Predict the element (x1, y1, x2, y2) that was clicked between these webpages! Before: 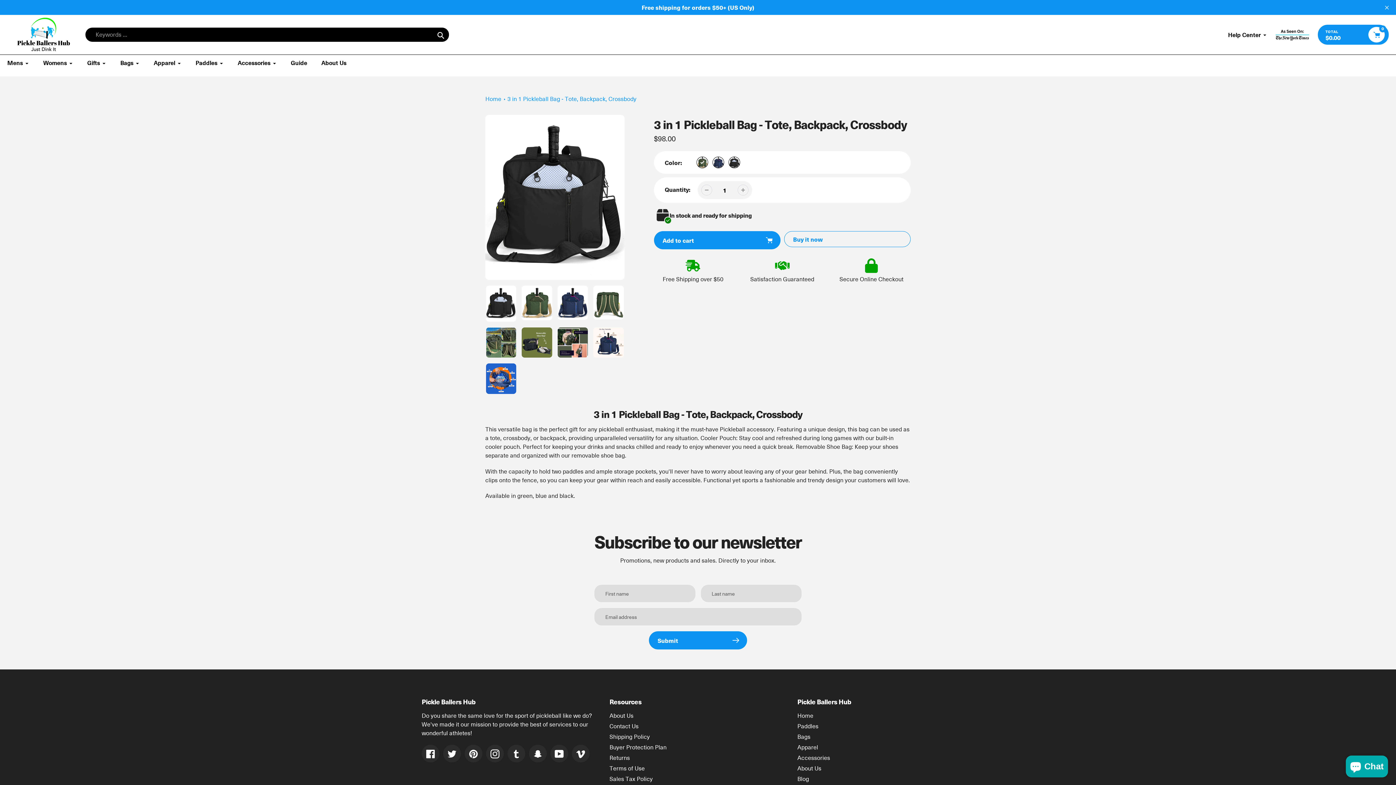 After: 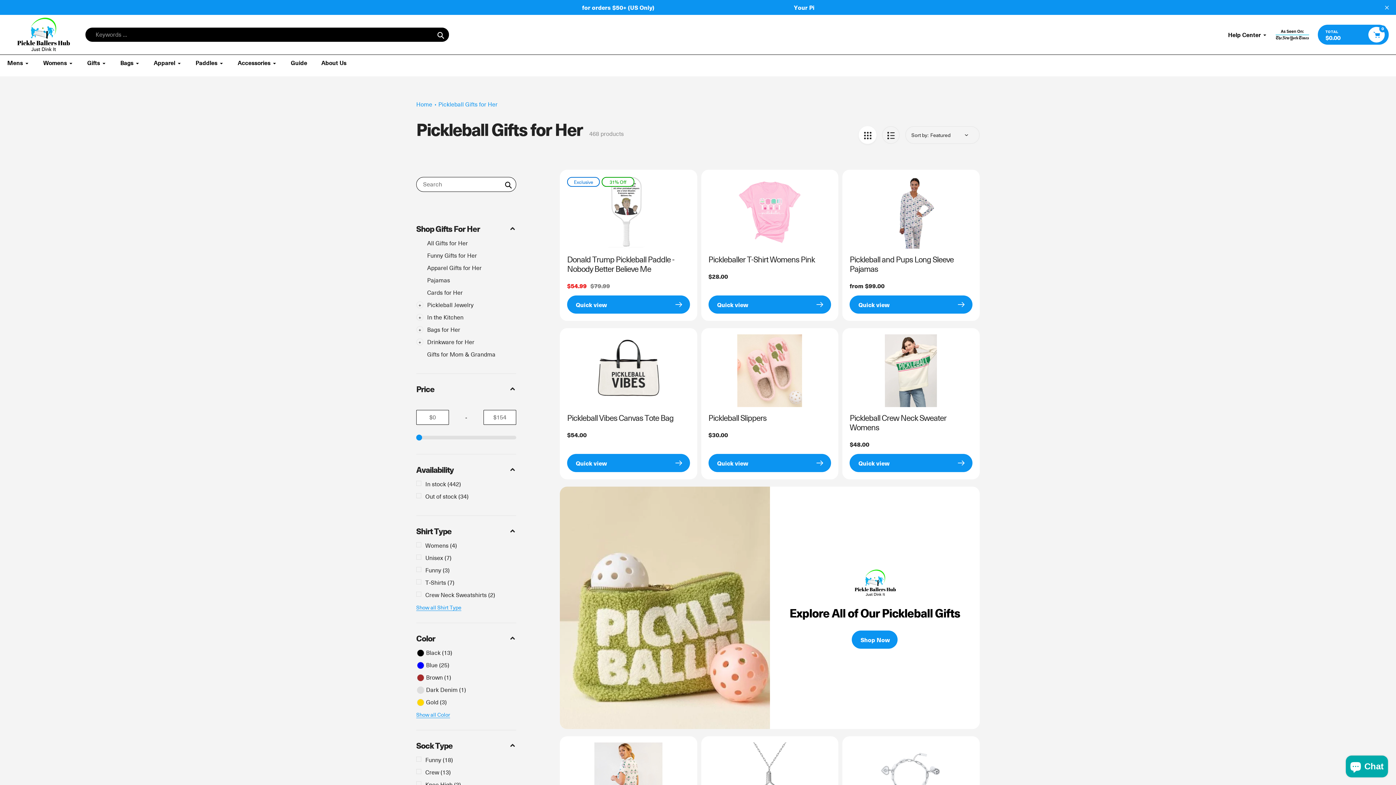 Action: label: Womens bbox: (43, 58, 73, 67)